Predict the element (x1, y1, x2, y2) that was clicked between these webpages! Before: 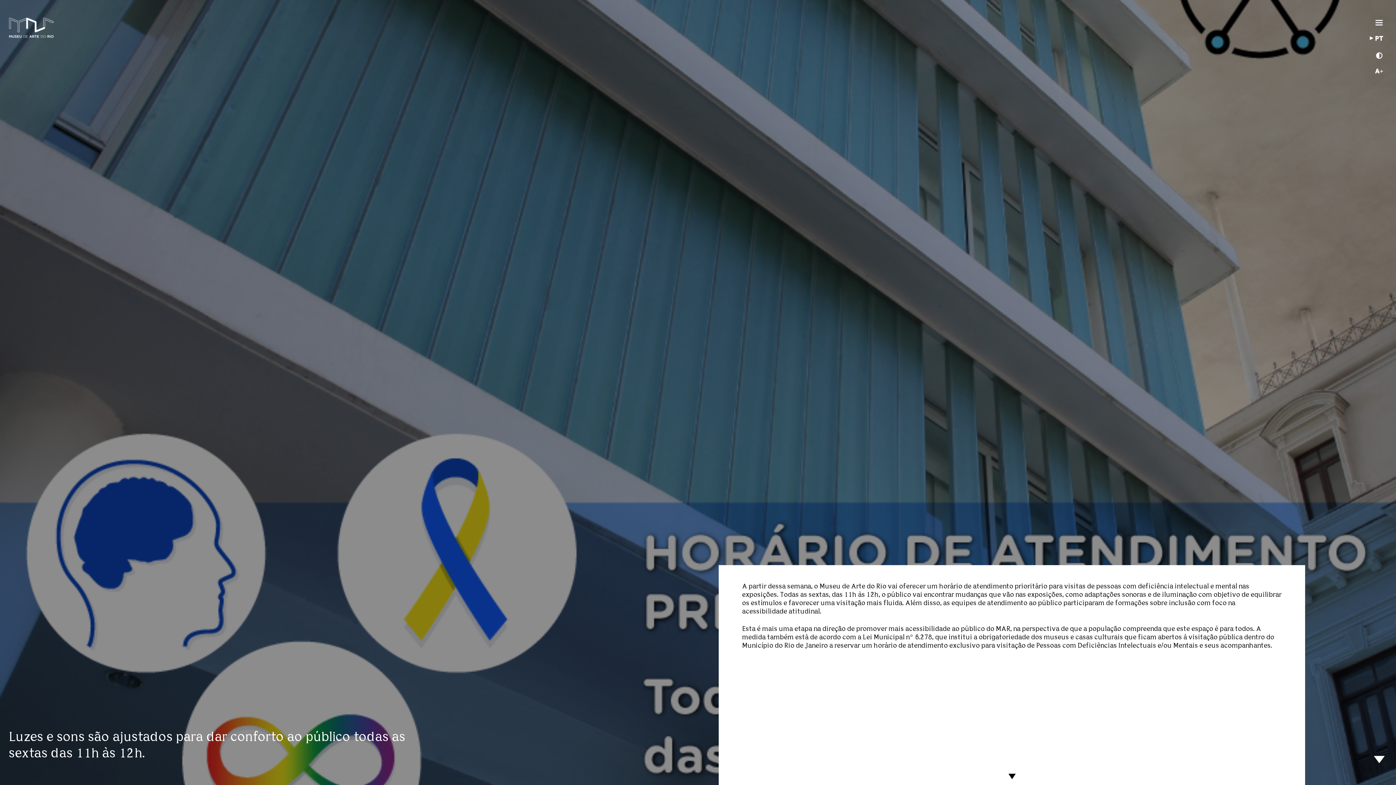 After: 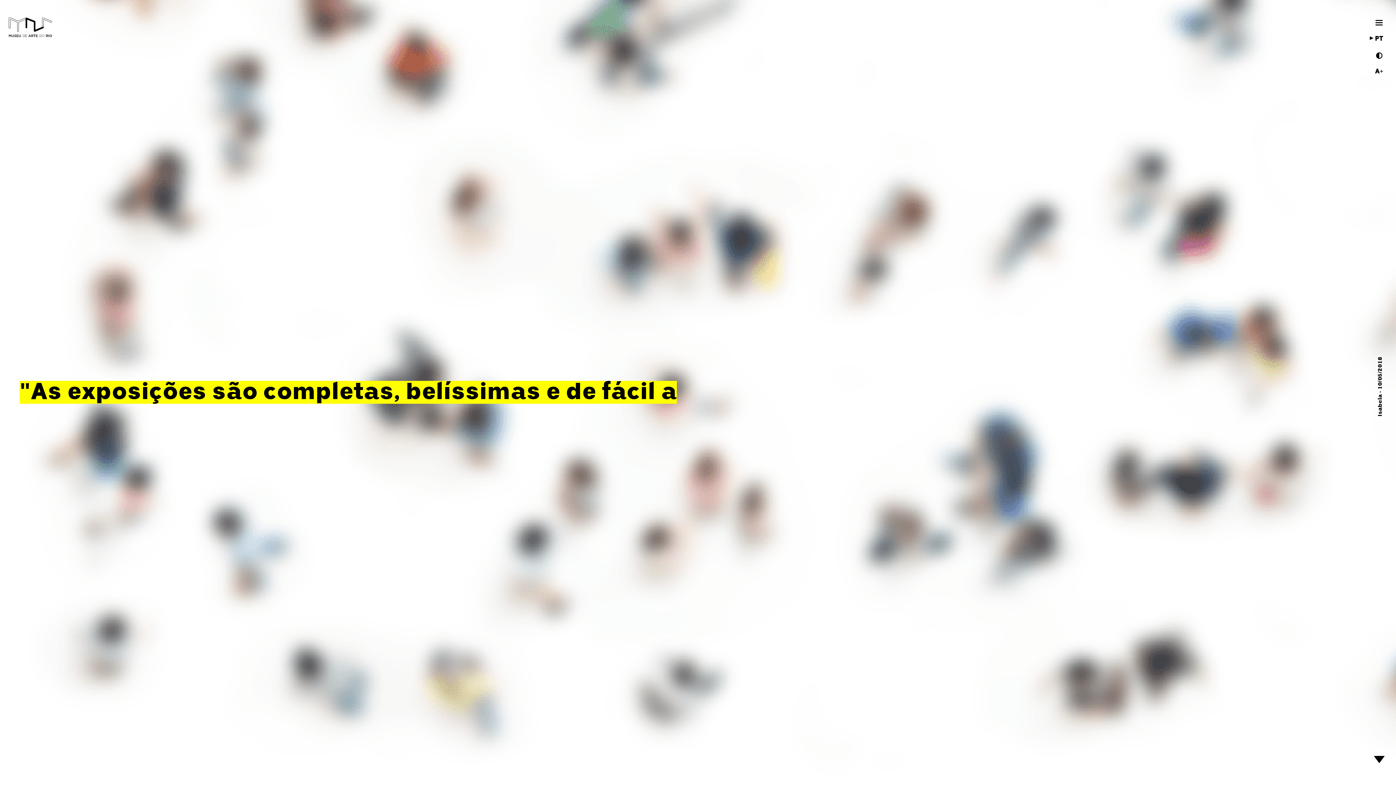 Action: bbox: (8, 17, 53, 38)